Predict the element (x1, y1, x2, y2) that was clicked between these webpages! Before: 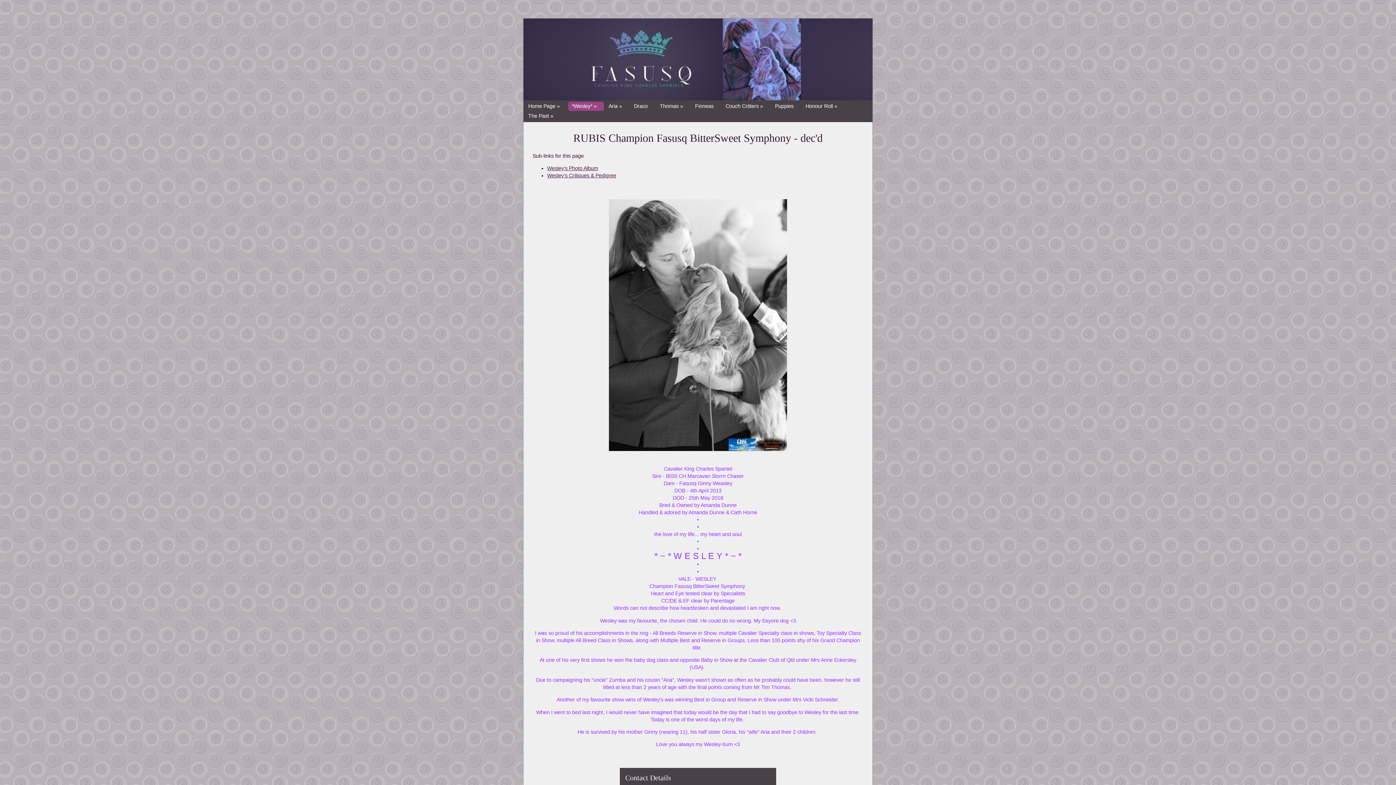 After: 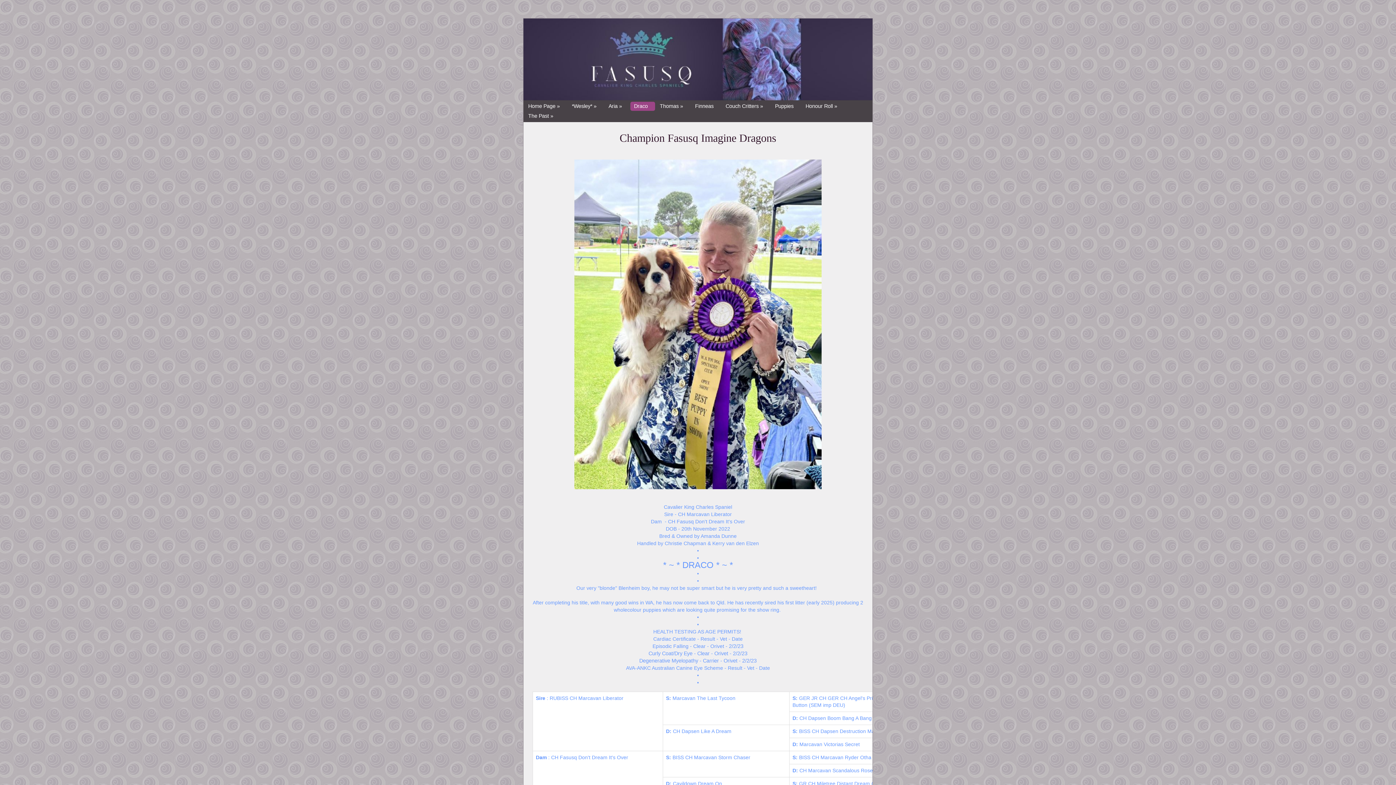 Action: bbox: (634, 101, 649, 110) label: Draco